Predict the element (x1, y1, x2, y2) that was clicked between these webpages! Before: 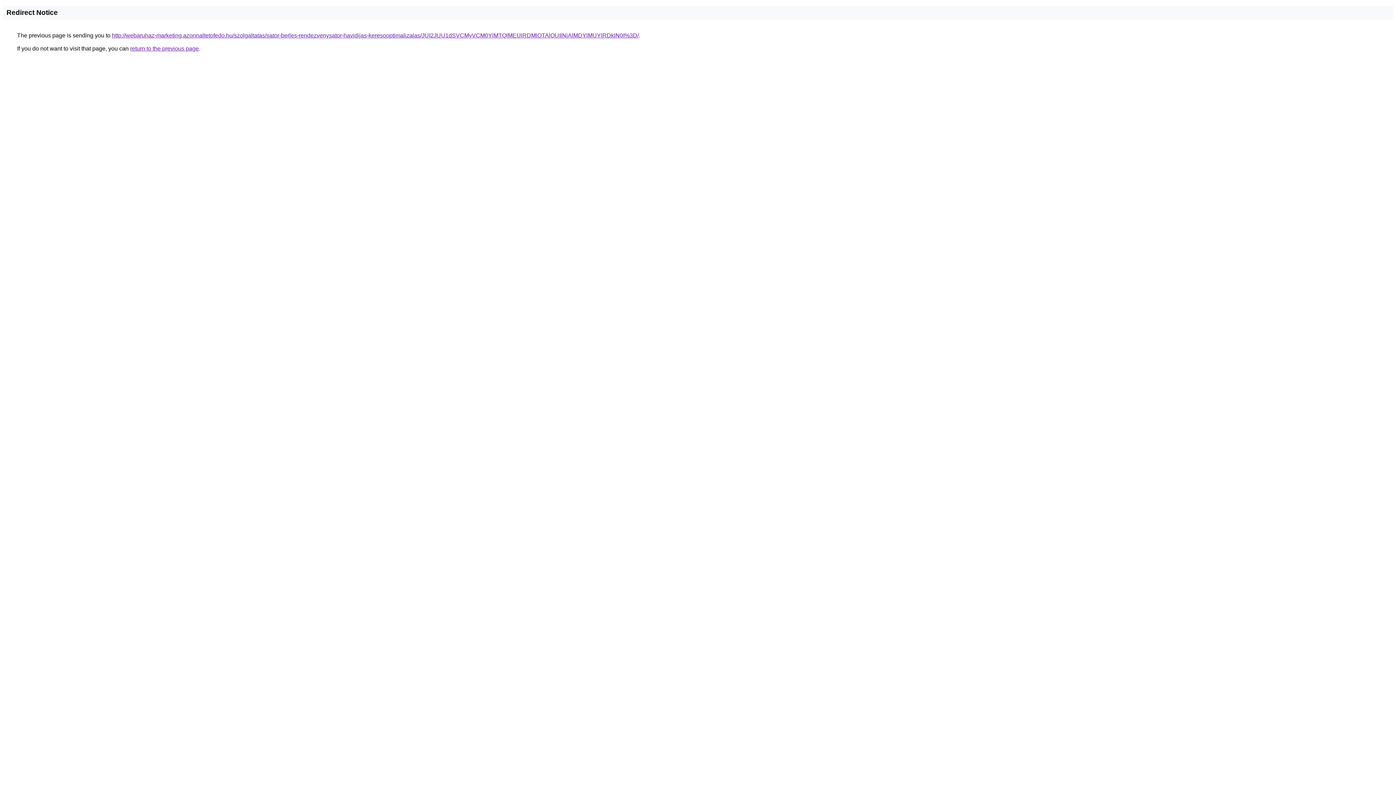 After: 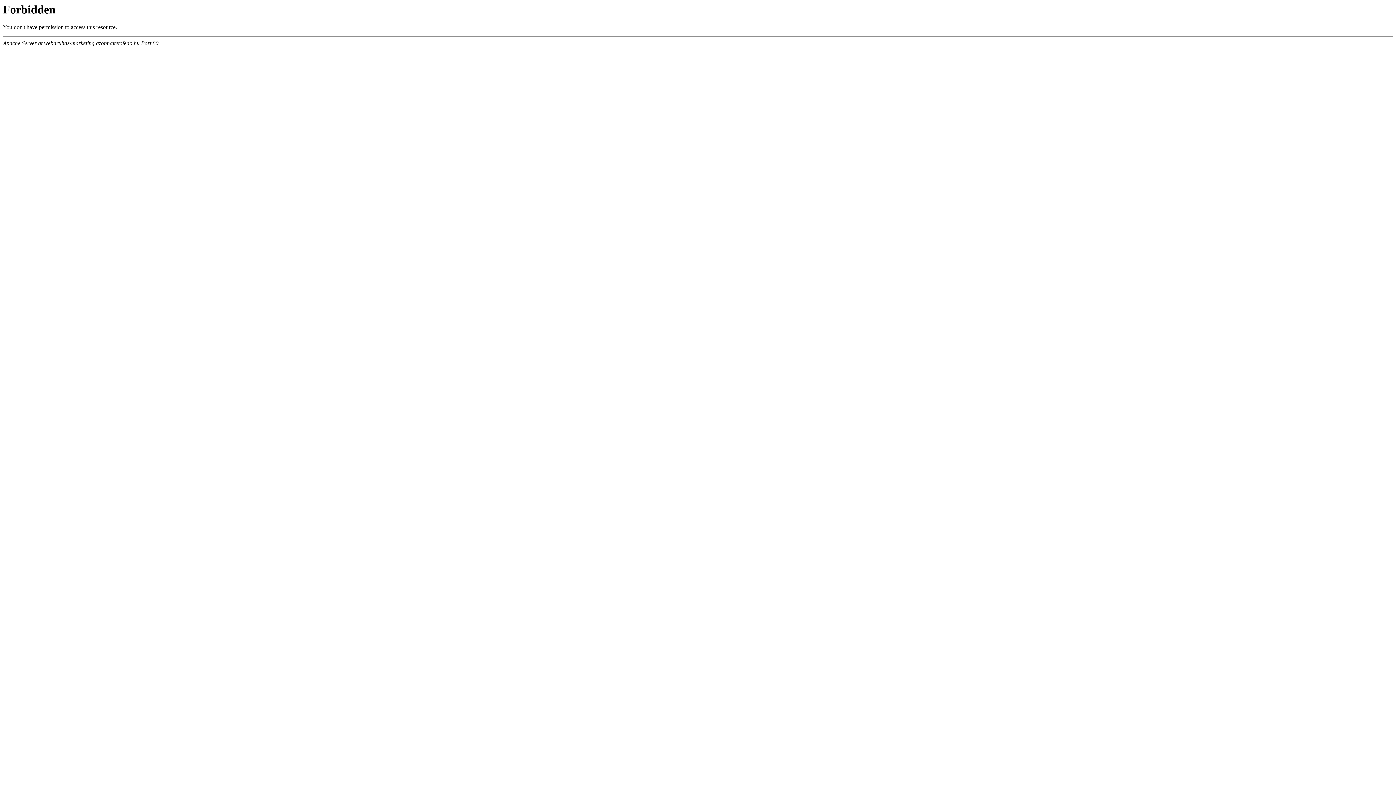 Action: label: http://webaruhaz-marketing.azonnaltetofedo.hu/szolgaltatas/sator-berles-rendezvenysator-havidijas-keresooptimalizalas/JUI2JUU1dSVCMyVCM0YlMTQlMEUlRDMlOTAlOUIlNjAlMDYlMUYlRDklN0I%3D/ bbox: (112, 32, 638, 38)